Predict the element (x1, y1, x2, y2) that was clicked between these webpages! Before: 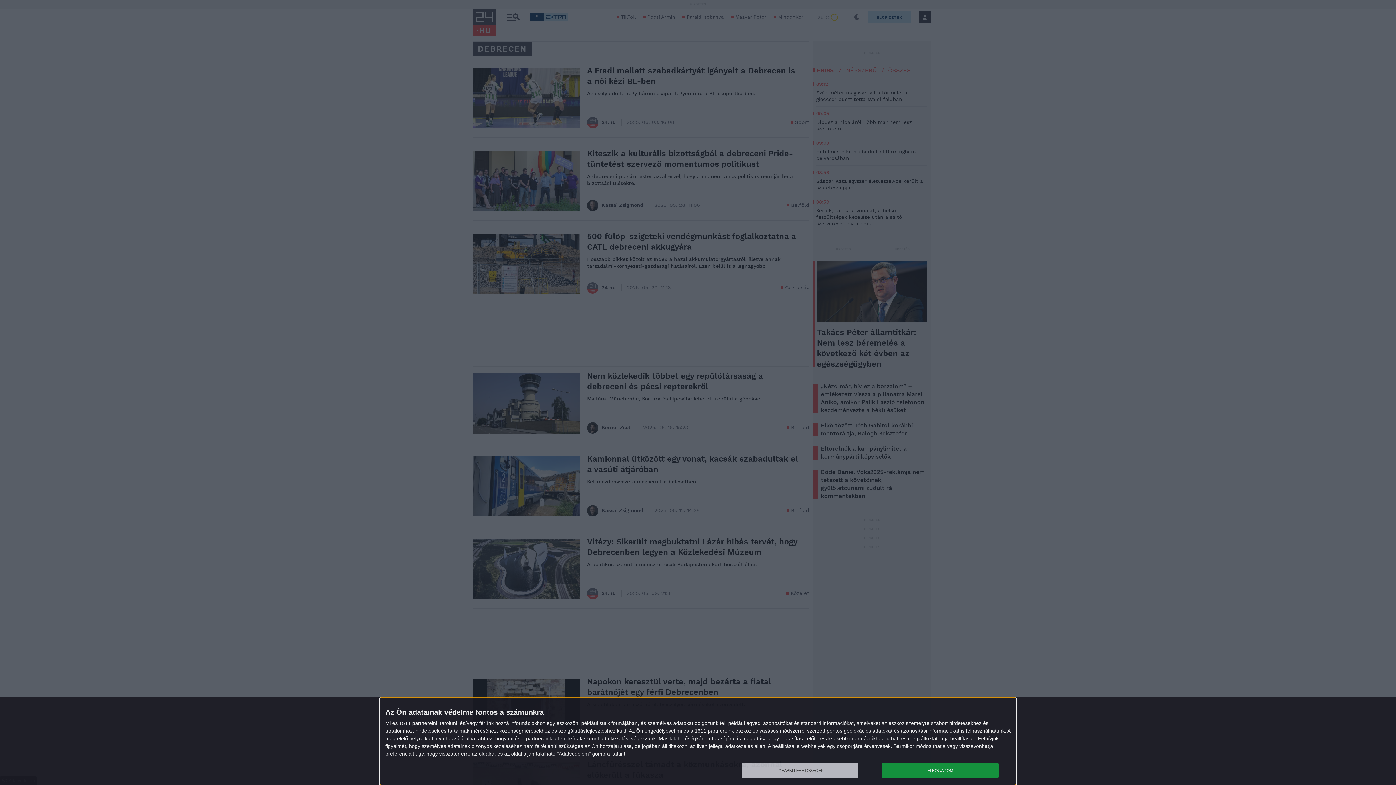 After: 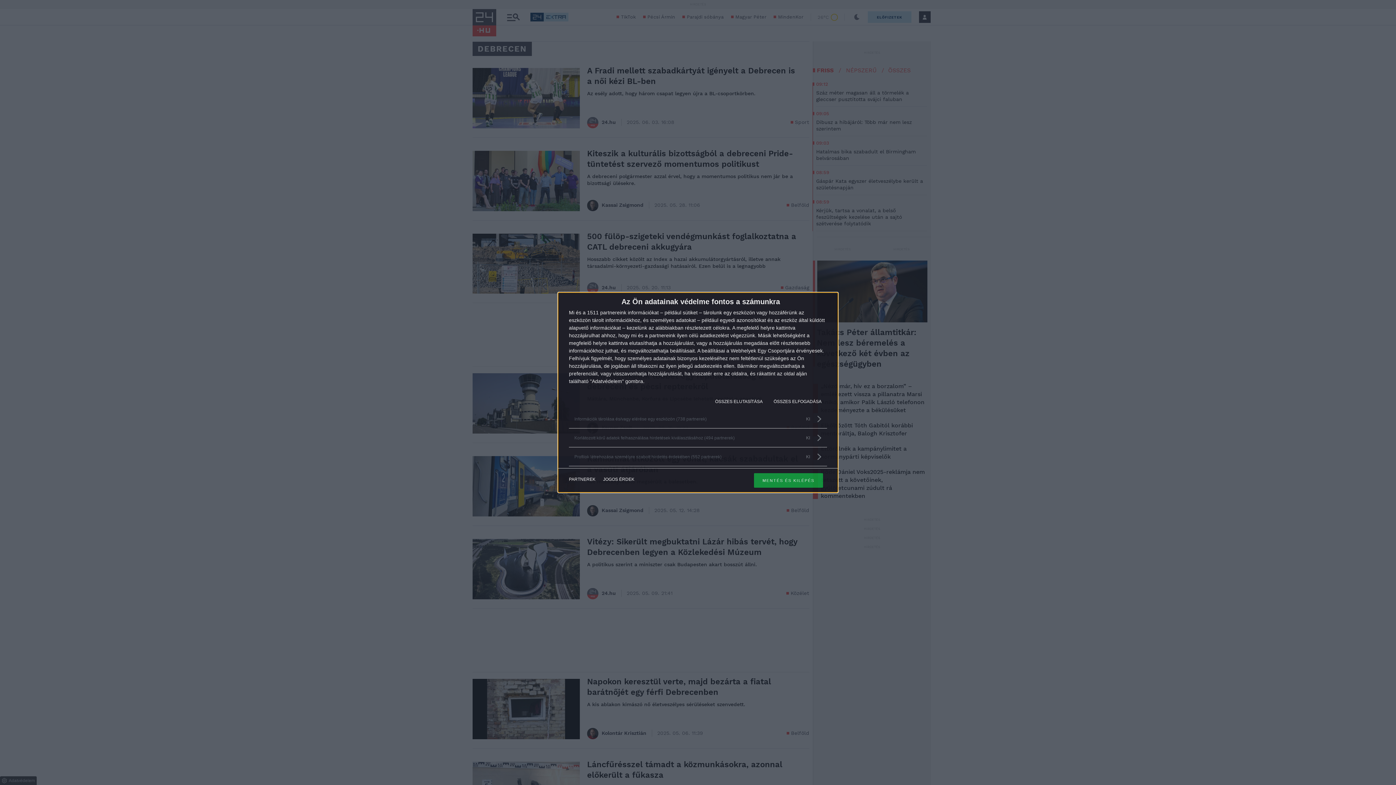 Action: bbox: (741, 763, 858, 778) label: TOVÁBBI LEHETŐSÉGEK